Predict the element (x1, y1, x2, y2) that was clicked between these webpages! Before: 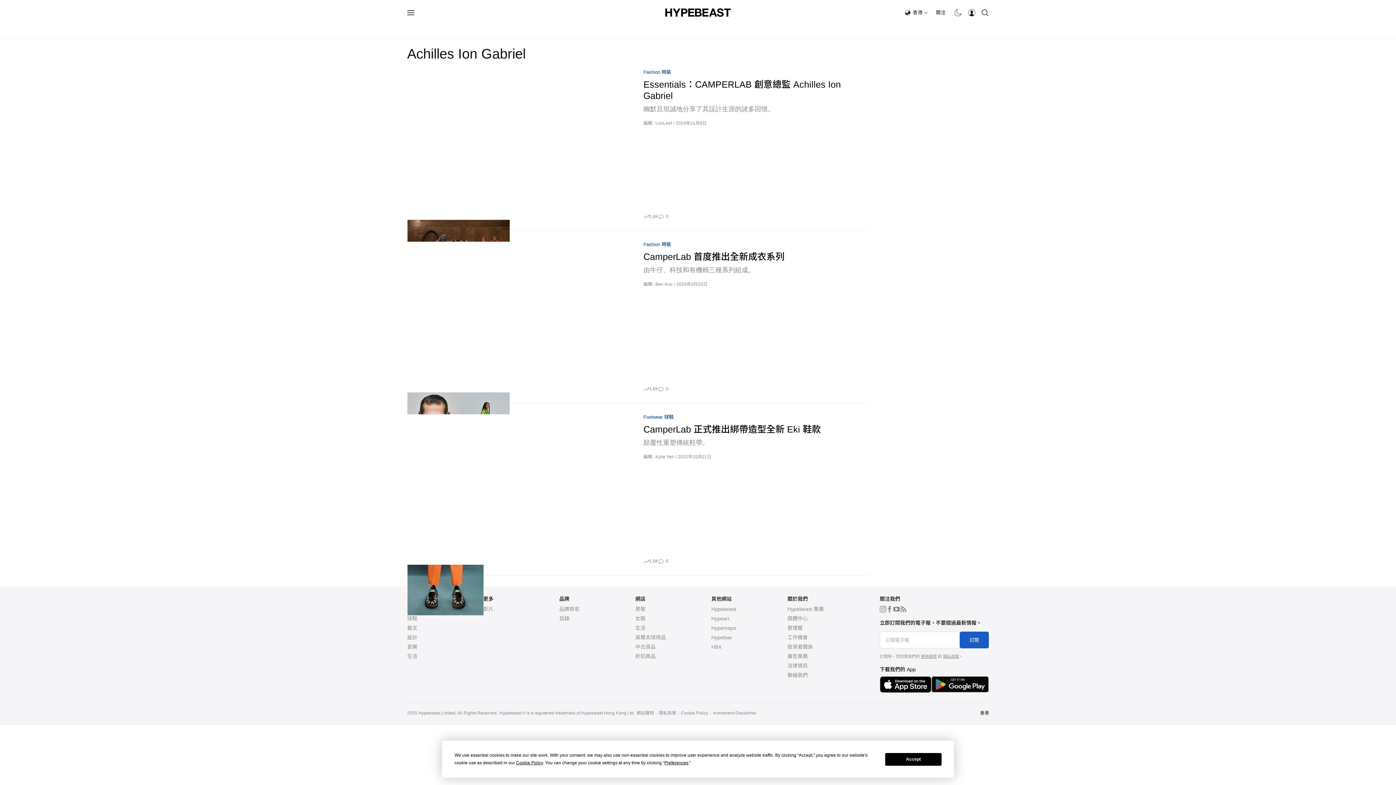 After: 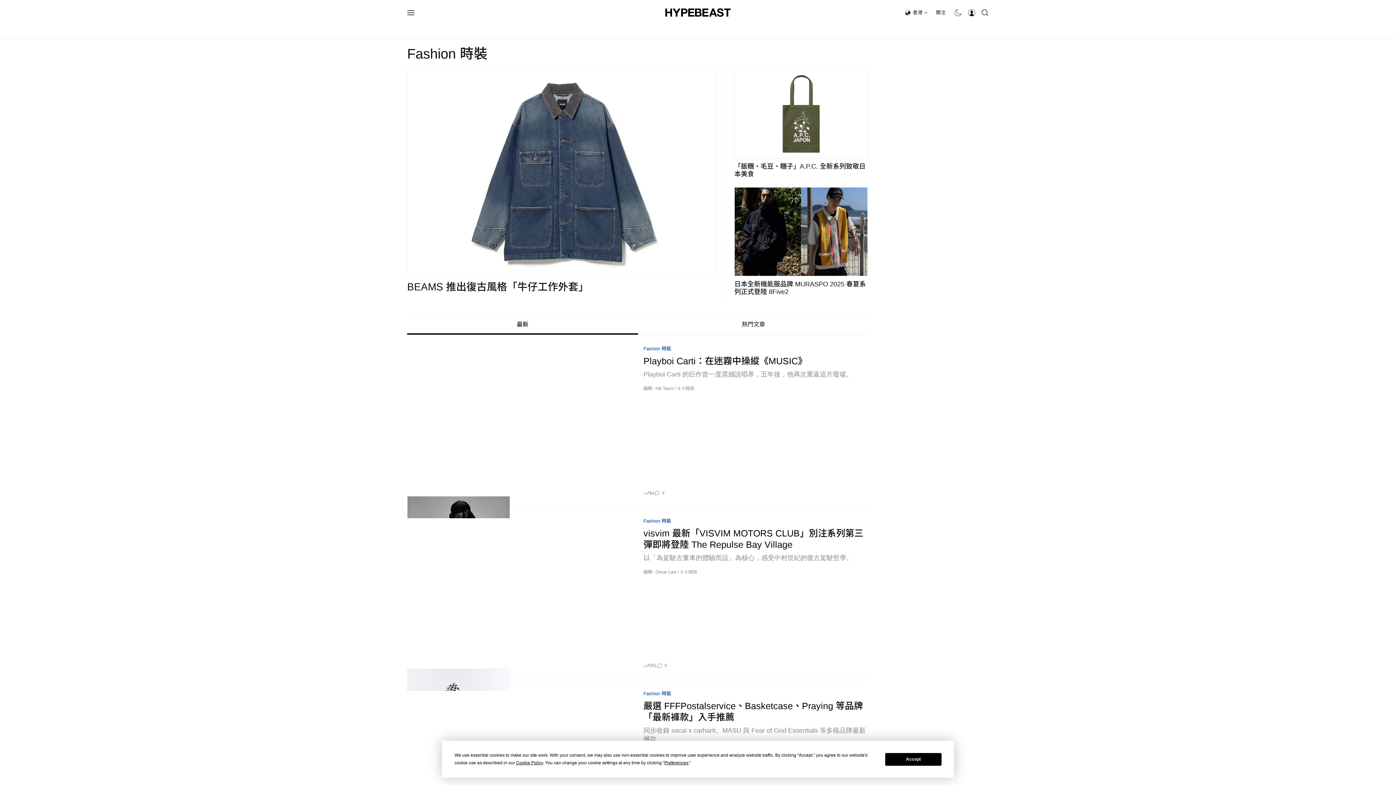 Action: label: 時裝 bbox: (604, 20, 625, 38)